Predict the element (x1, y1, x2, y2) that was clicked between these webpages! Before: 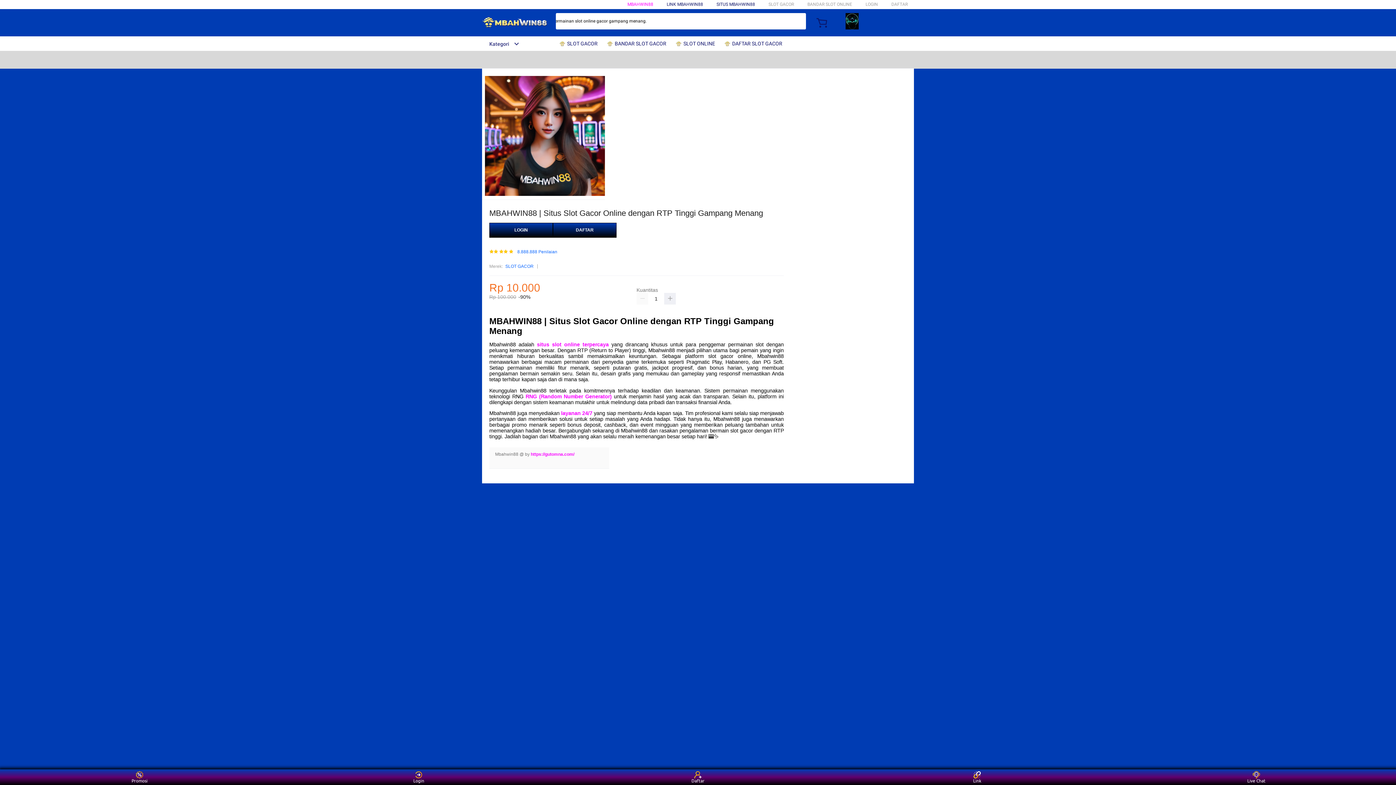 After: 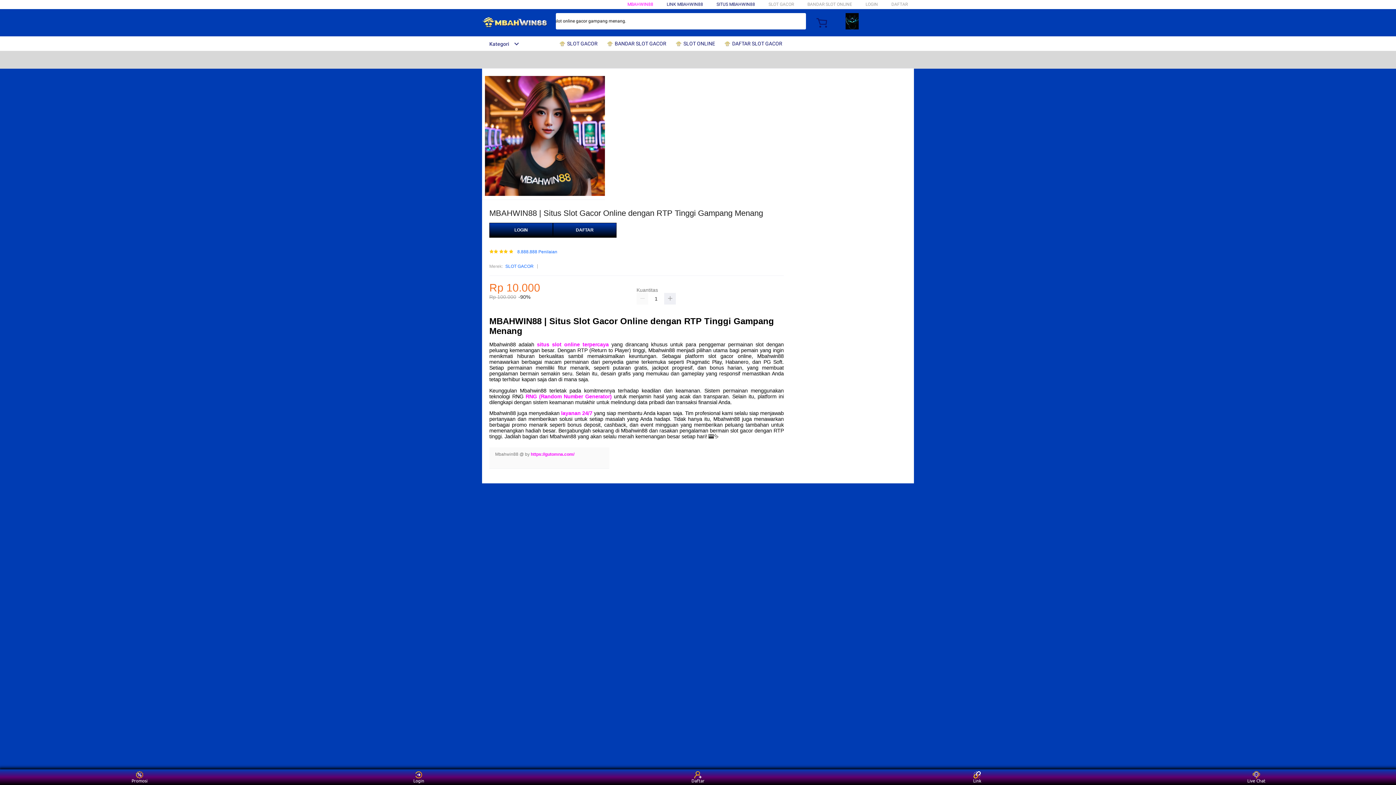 Action: bbox: (674, 36, 718, 50) label:  SLOT ONLINE